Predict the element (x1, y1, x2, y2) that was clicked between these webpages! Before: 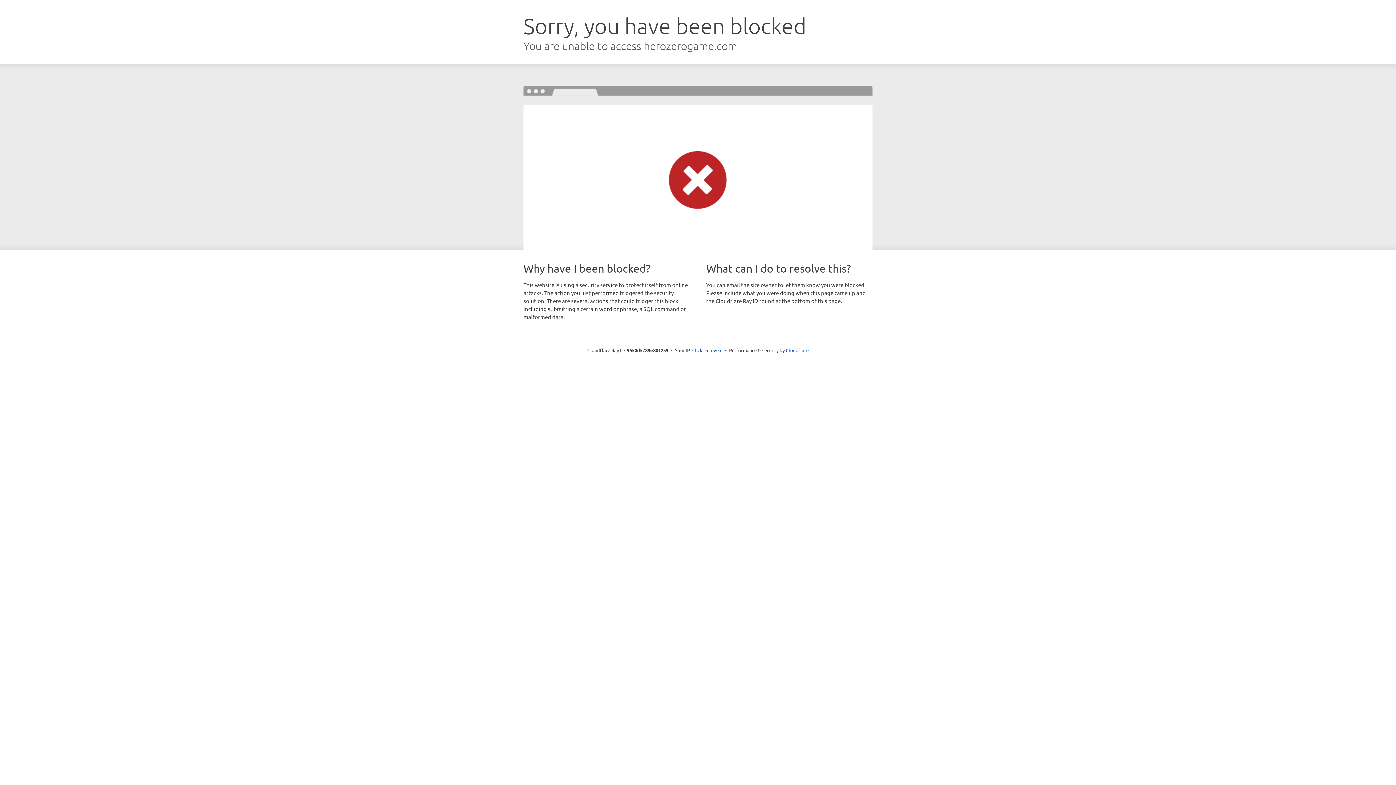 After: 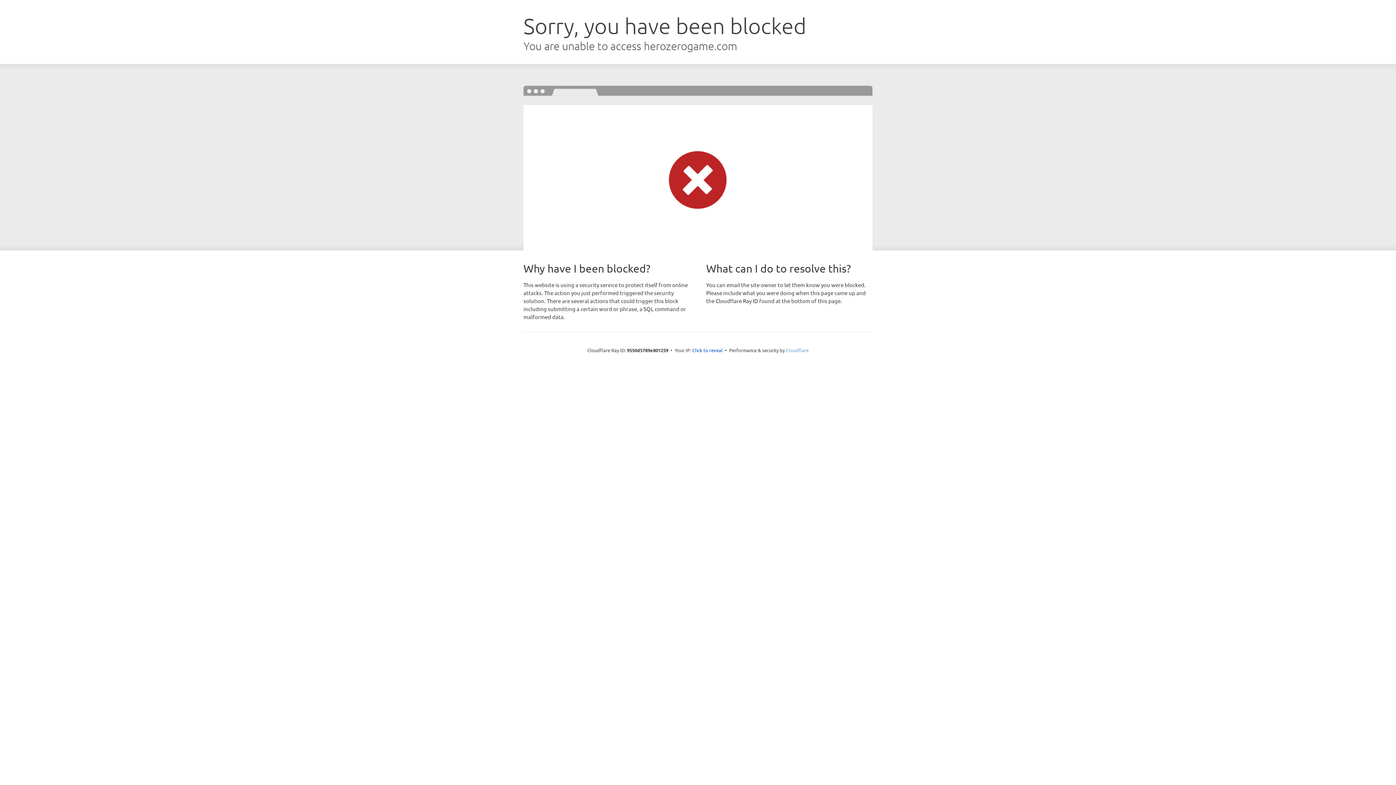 Action: label: Cloudflare bbox: (786, 347, 808, 353)